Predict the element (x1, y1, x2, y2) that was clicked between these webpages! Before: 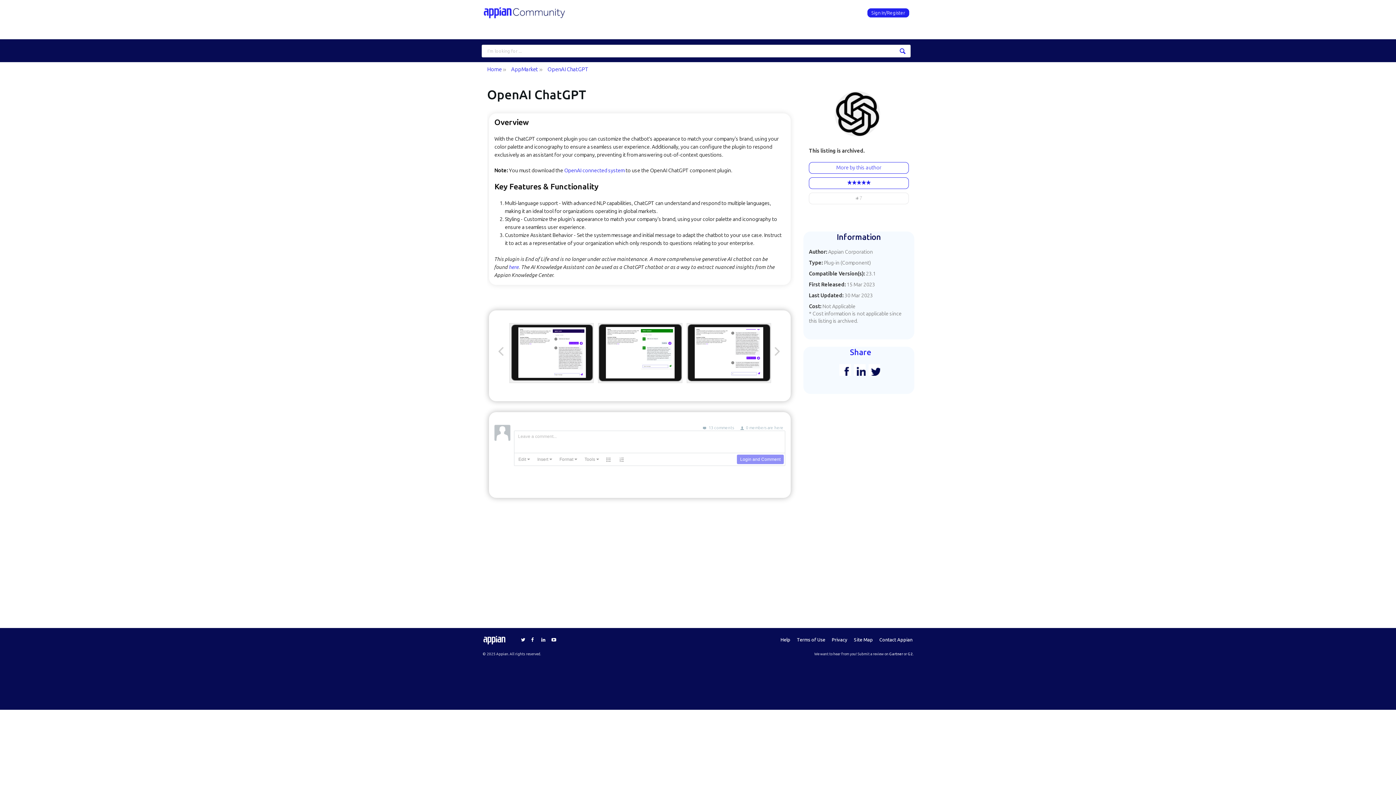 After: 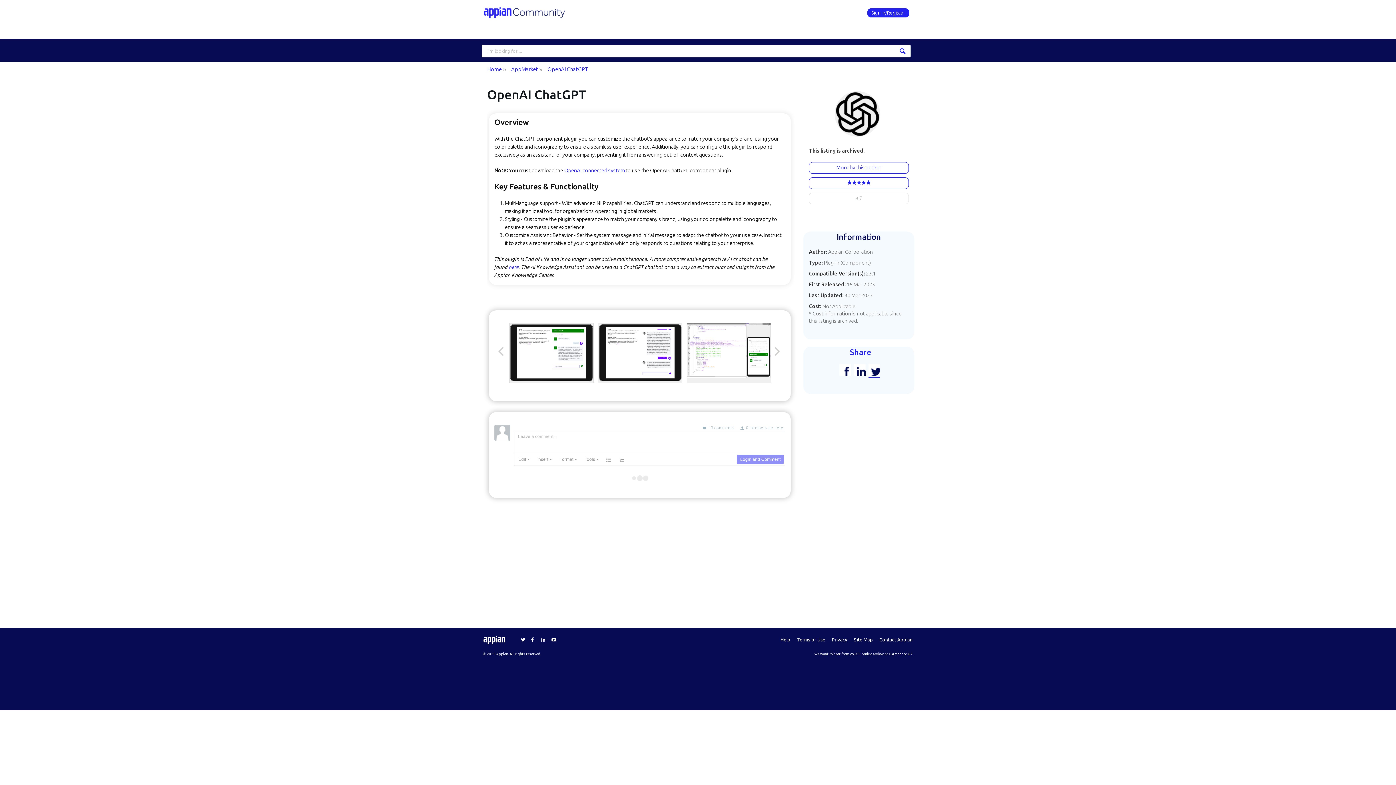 Action: bbox: (868, 364, 880, 376) label: Share on Twitter